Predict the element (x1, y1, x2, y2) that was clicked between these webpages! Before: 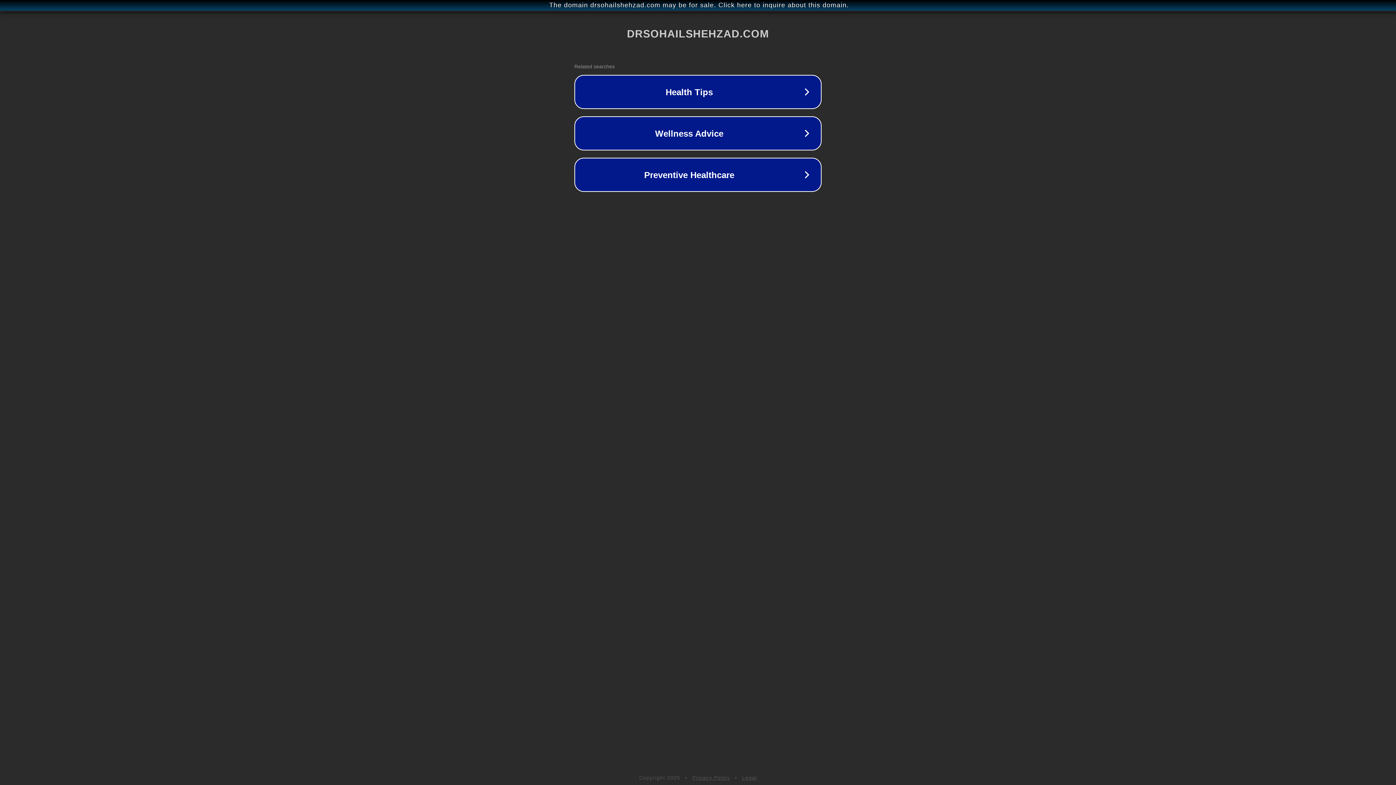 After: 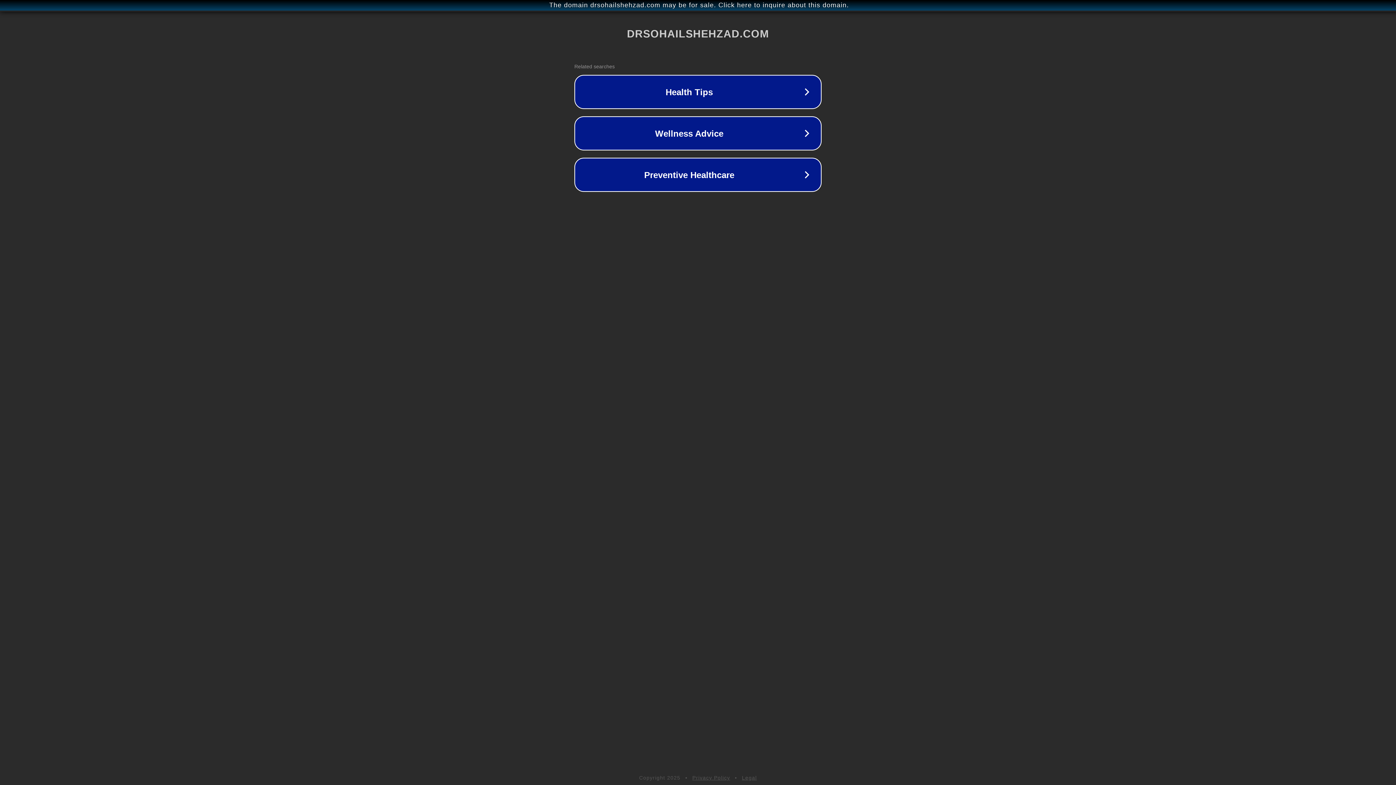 Action: label: Privacy Policy bbox: (692, 775, 730, 781)